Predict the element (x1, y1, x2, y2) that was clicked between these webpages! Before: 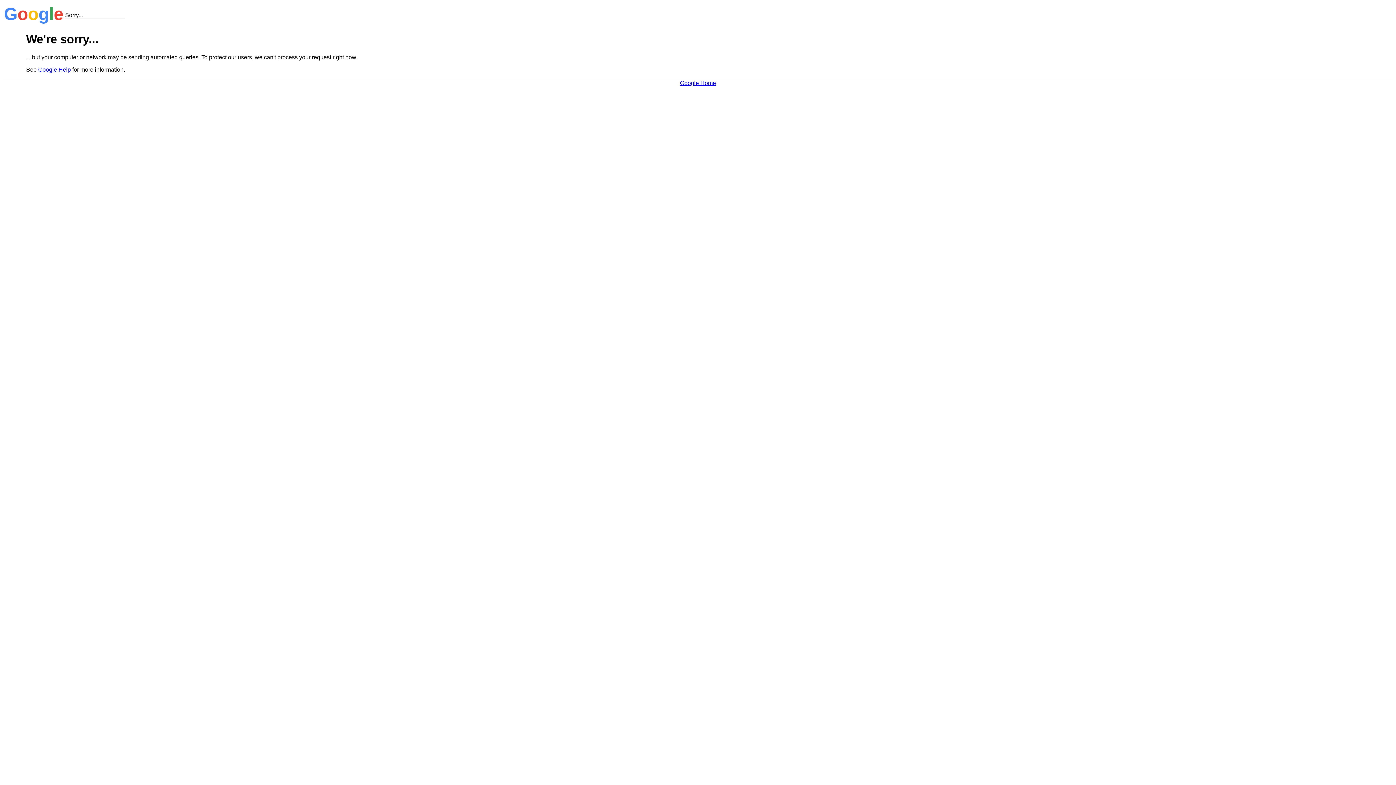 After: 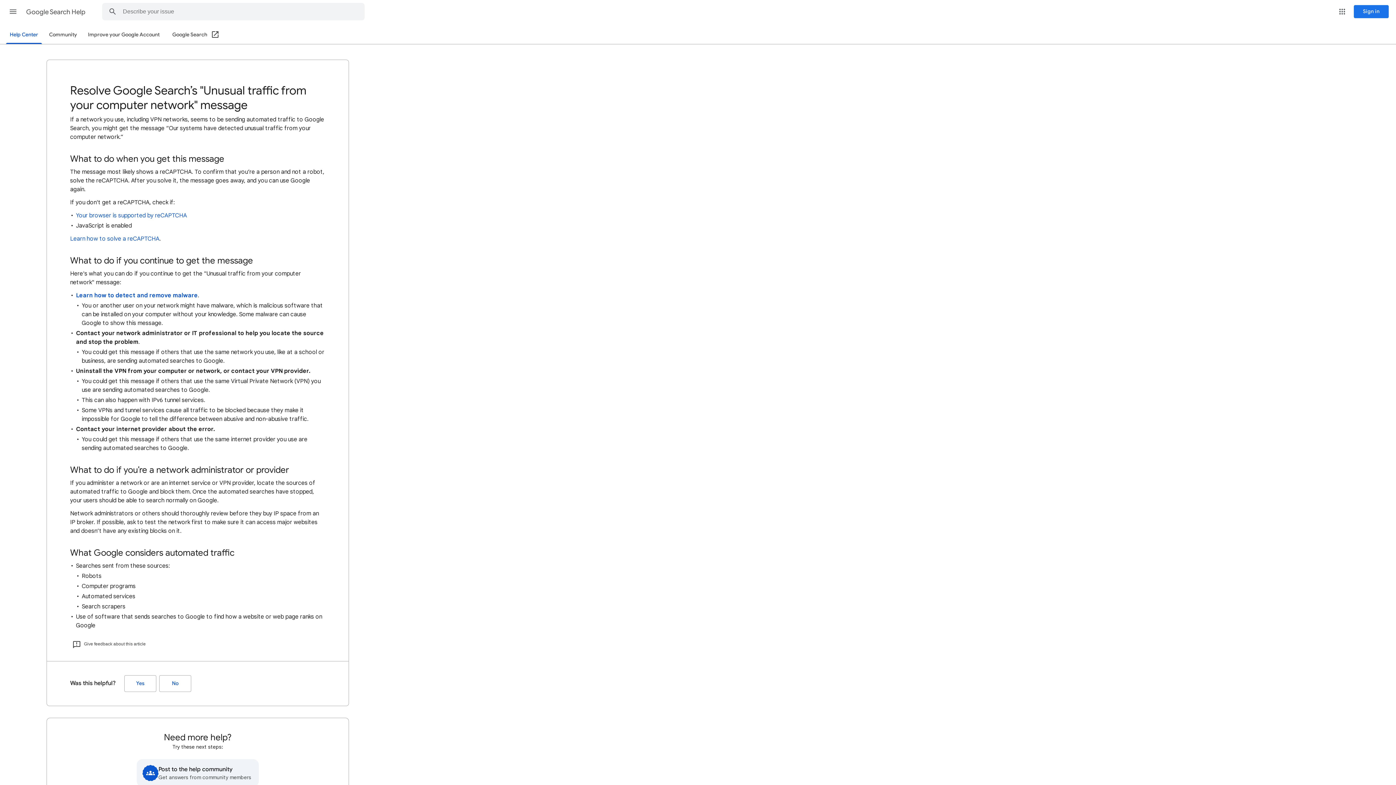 Action: label: Google Help bbox: (38, 66, 70, 72)